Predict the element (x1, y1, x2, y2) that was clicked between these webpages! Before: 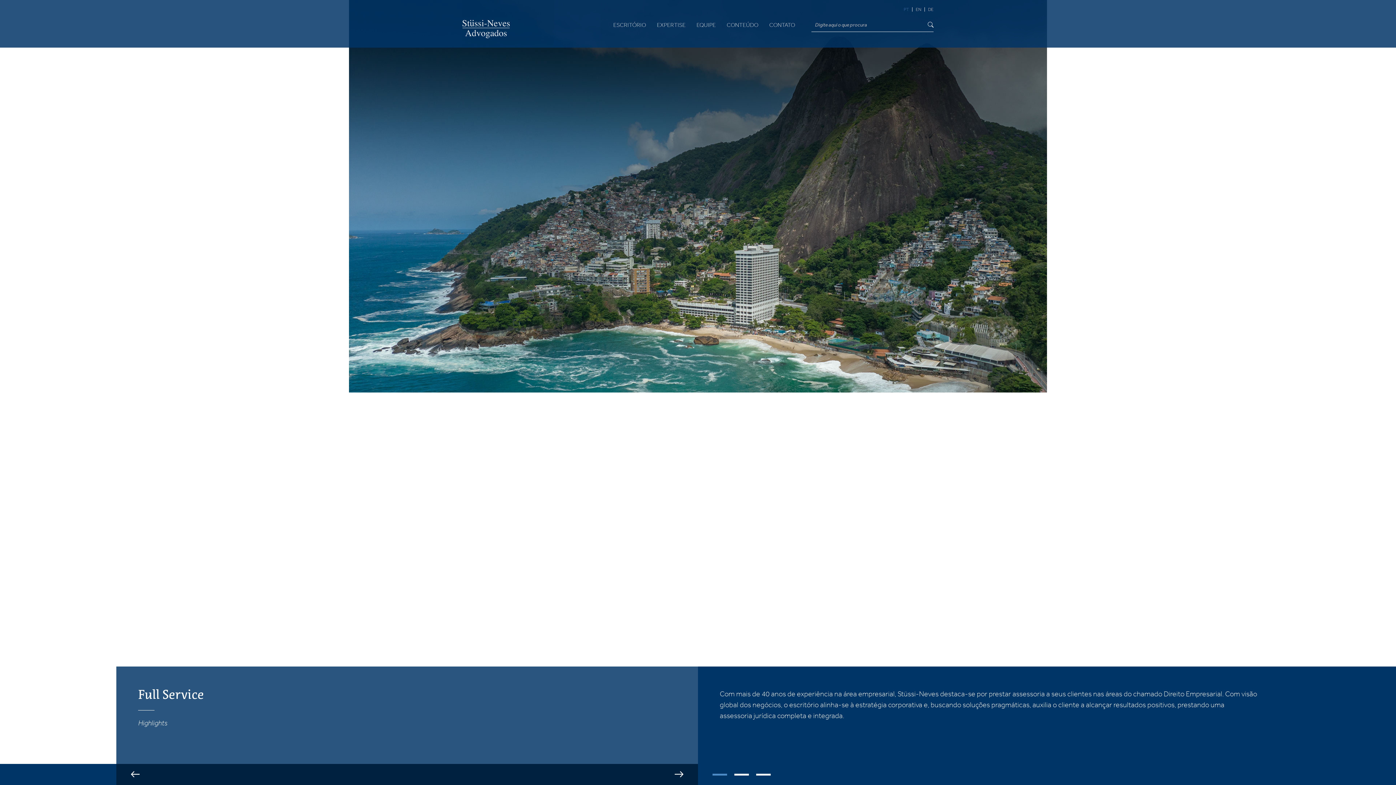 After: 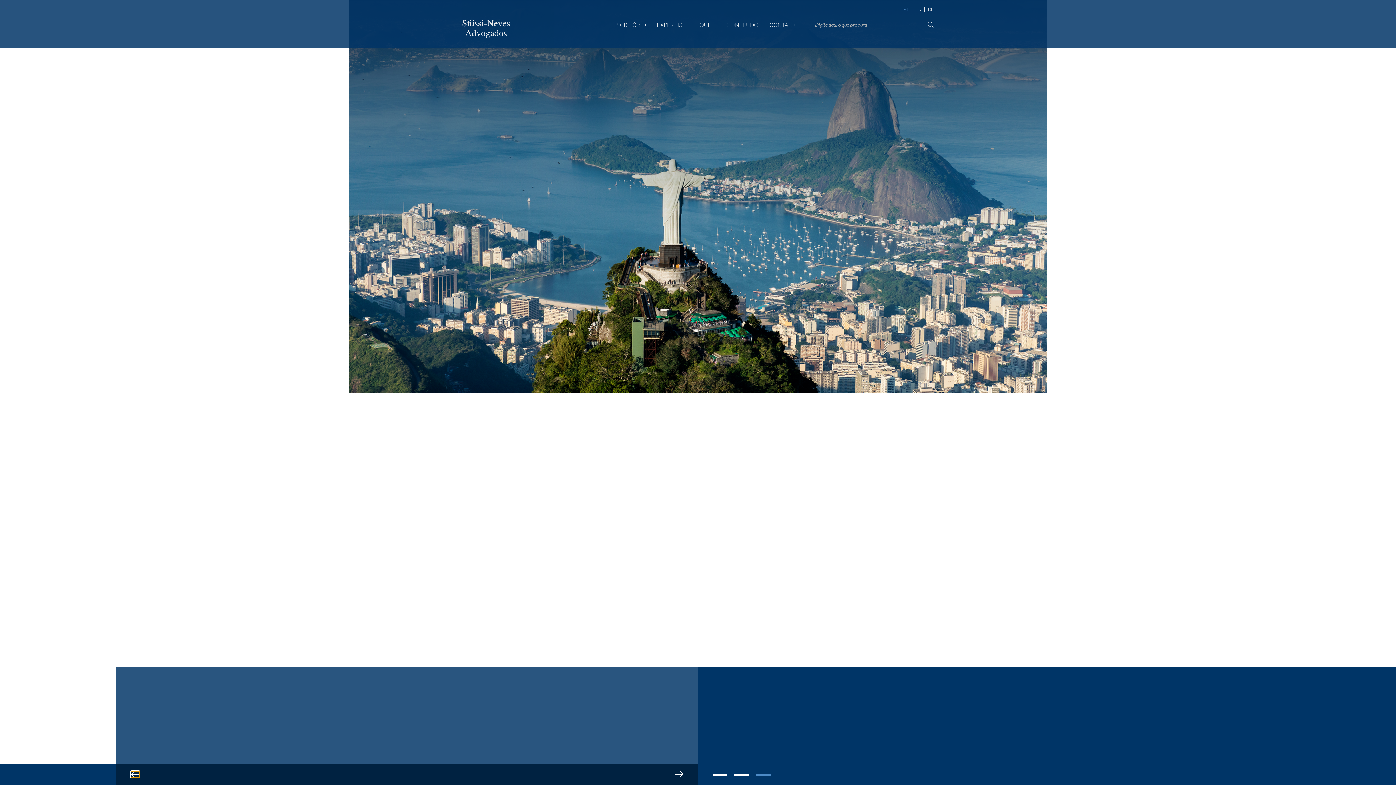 Action: bbox: (130, 771, 139, 778) label: Previous